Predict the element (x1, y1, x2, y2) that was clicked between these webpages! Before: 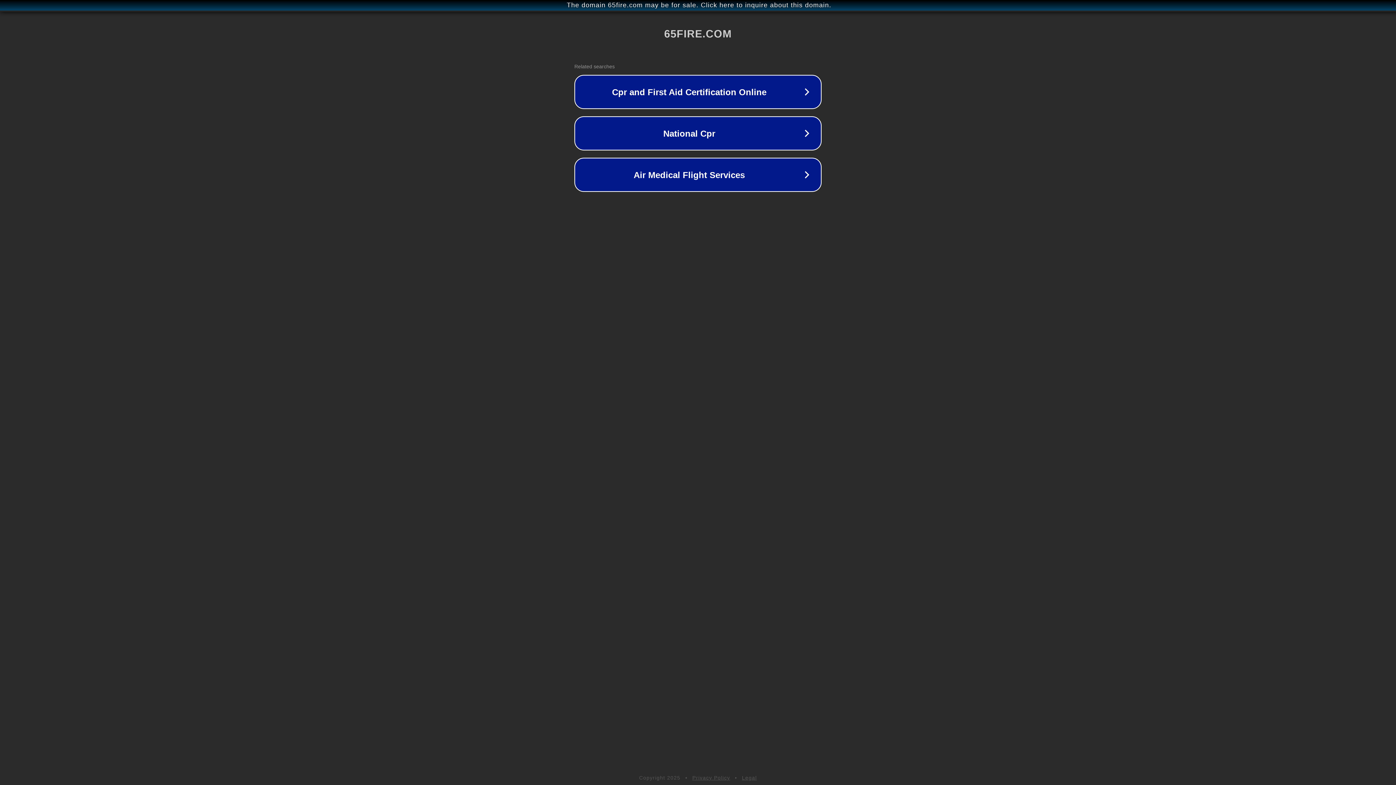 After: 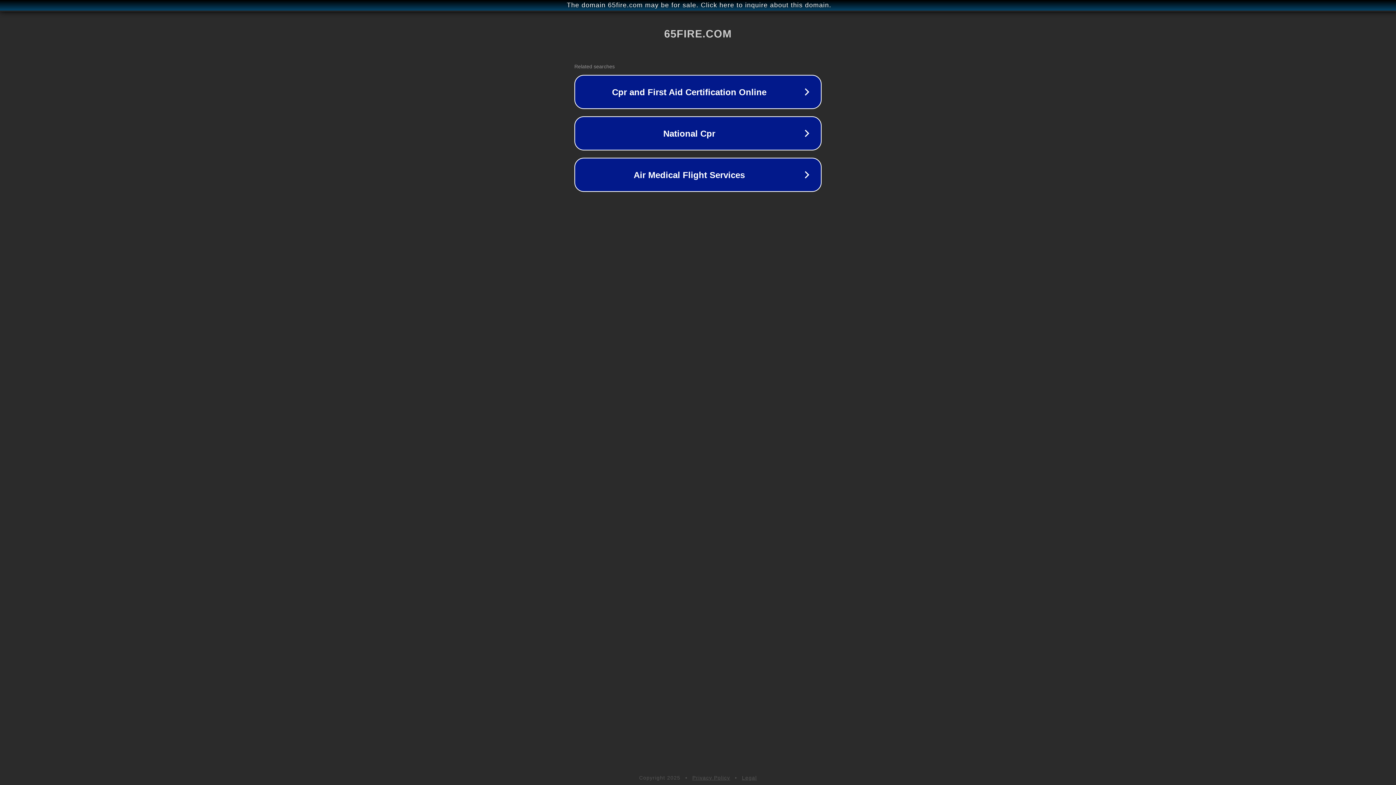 Action: label: Legal bbox: (742, 775, 757, 781)